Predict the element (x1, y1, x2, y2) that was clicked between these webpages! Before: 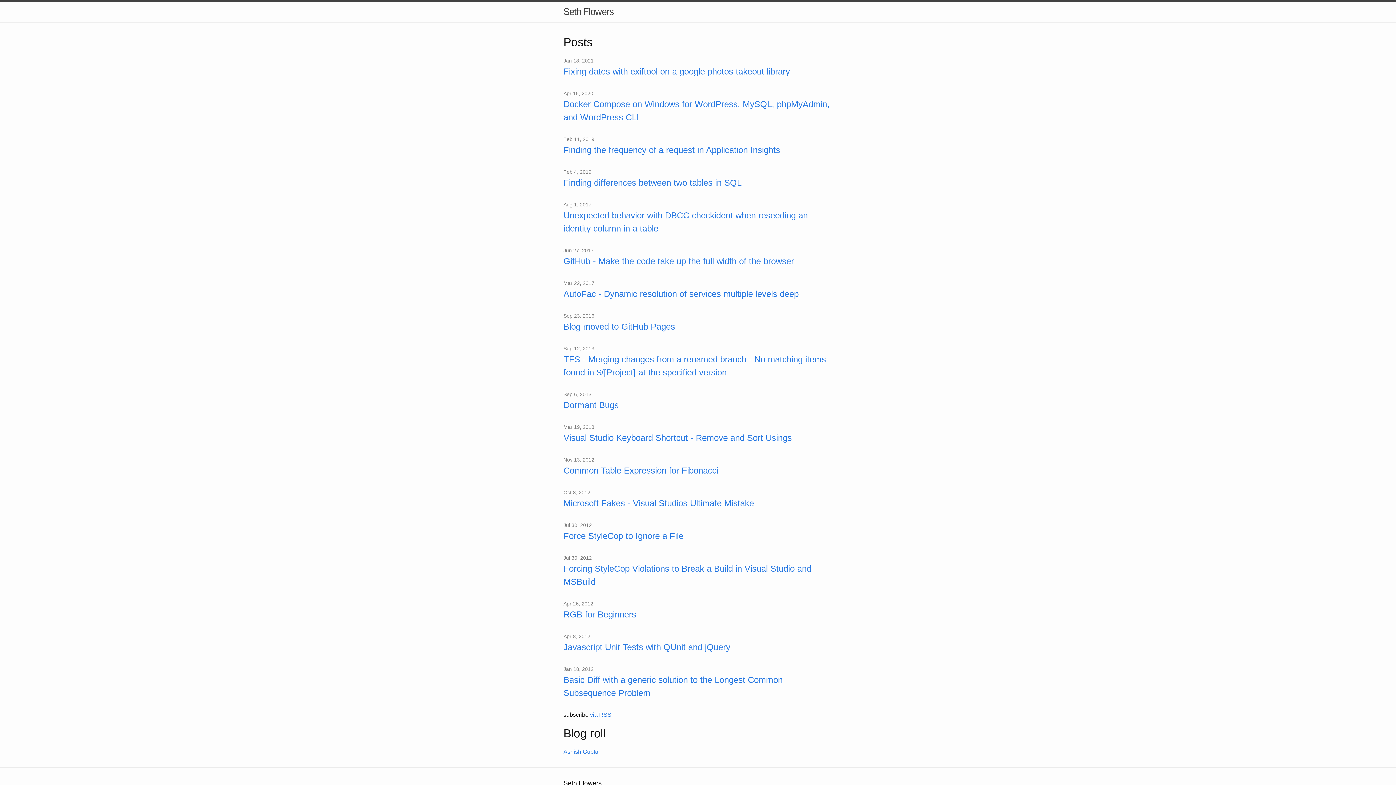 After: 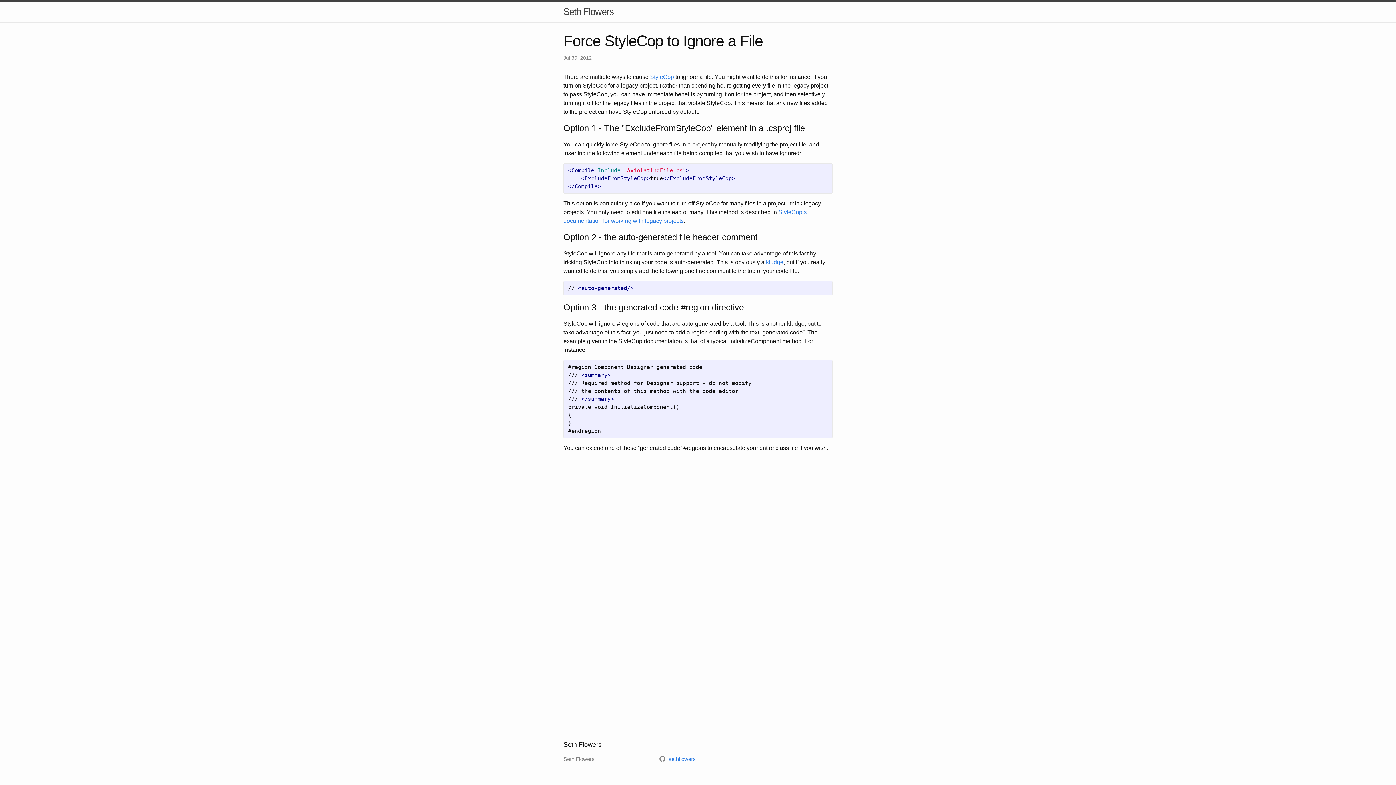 Action: bbox: (563, 529, 832, 542) label: Force StyleCop to Ignore a File